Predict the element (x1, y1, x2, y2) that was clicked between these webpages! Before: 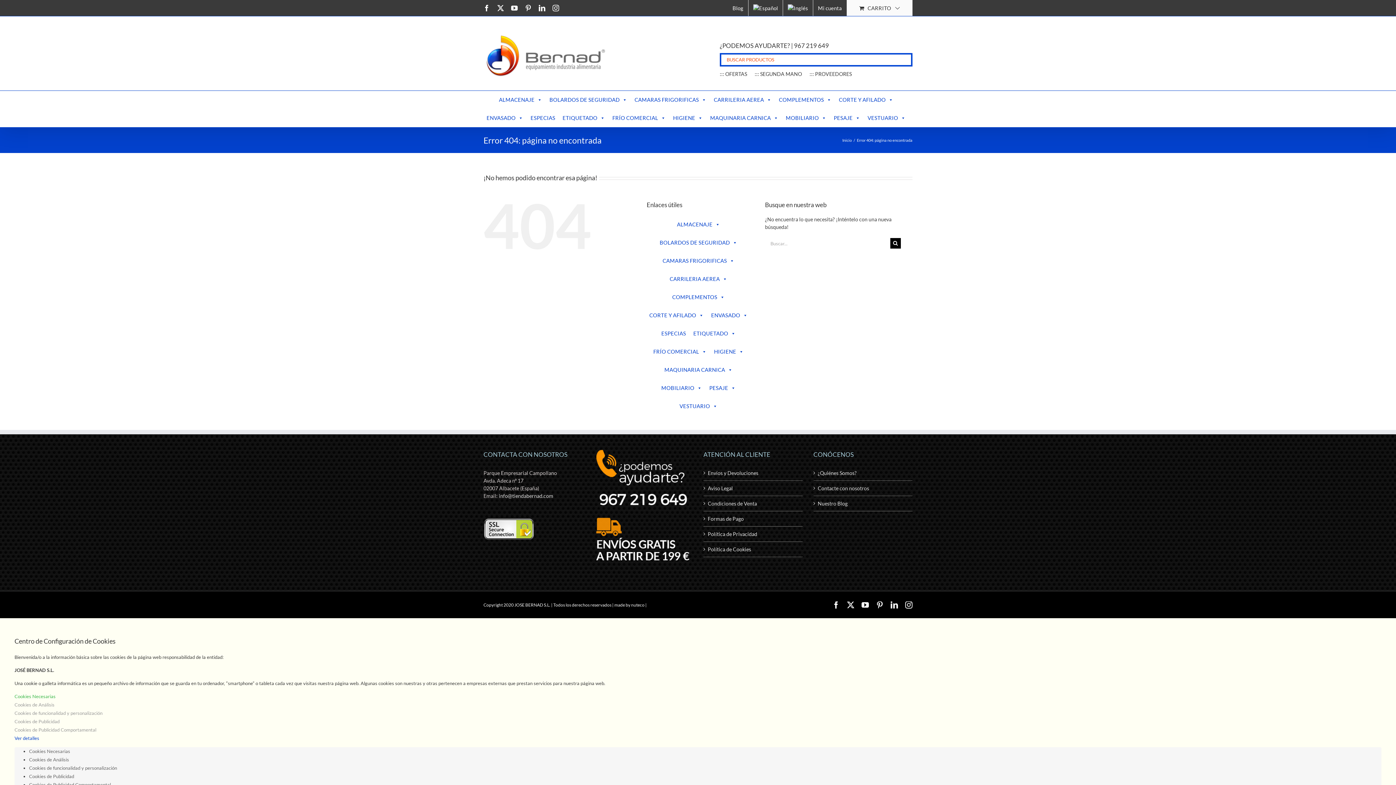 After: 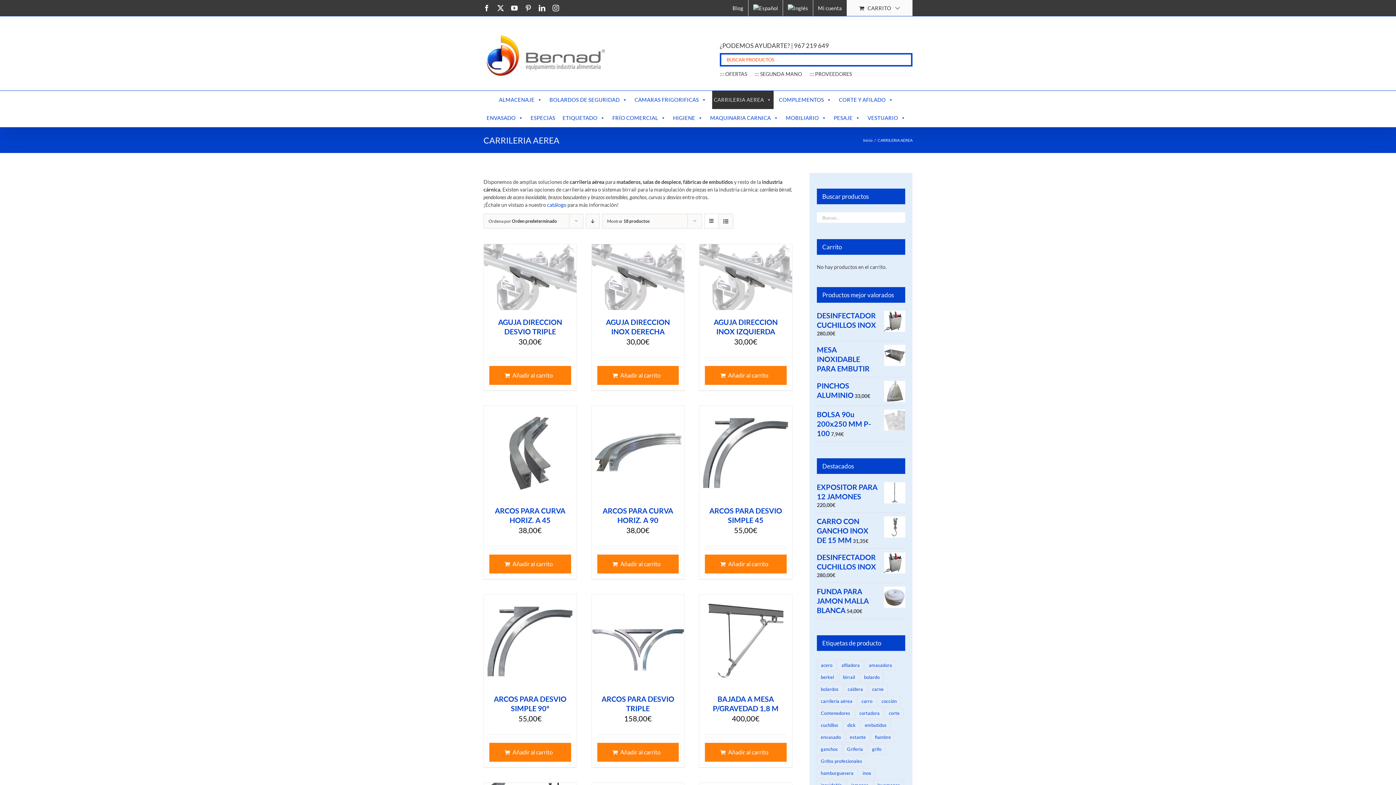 Action: bbox: (712, 90, 773, 109) label: CARRILERIA AEREA